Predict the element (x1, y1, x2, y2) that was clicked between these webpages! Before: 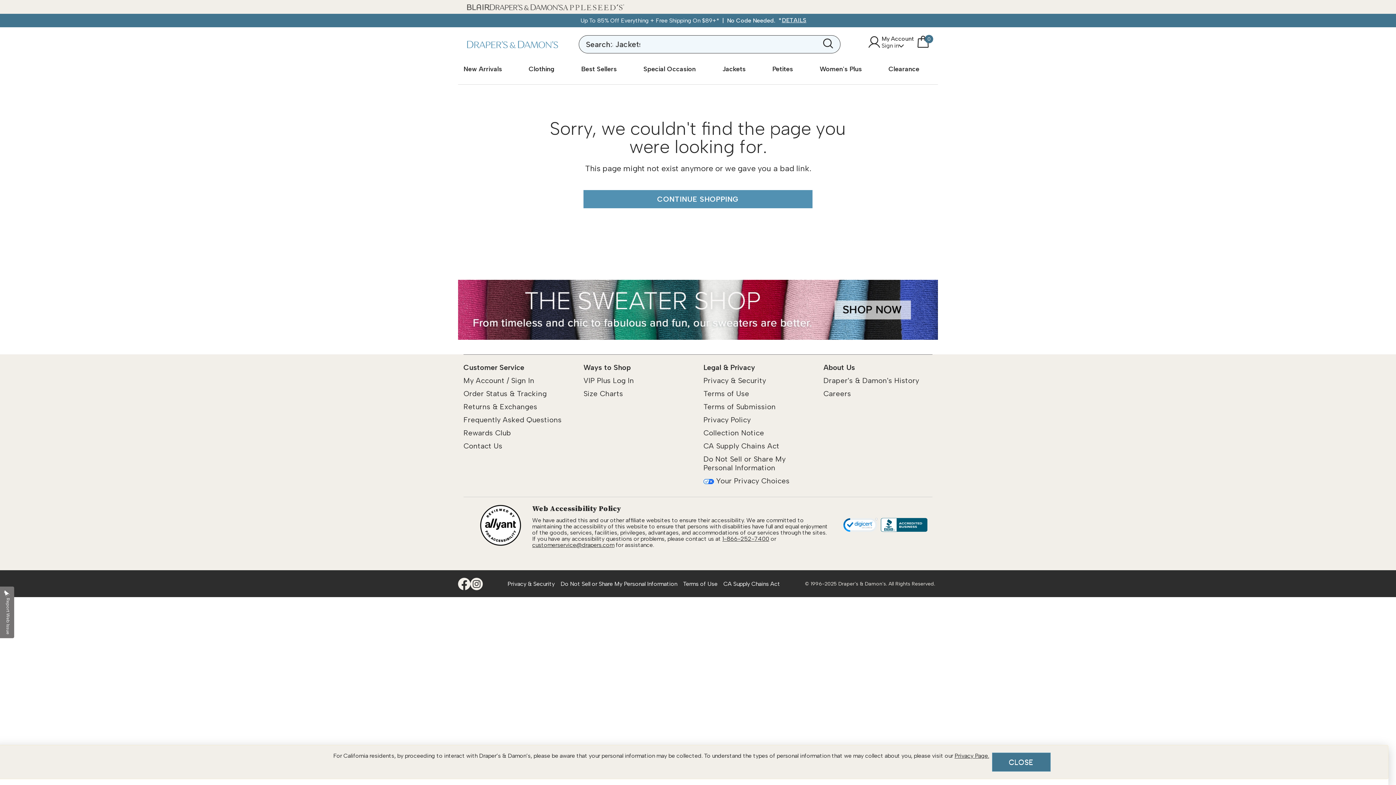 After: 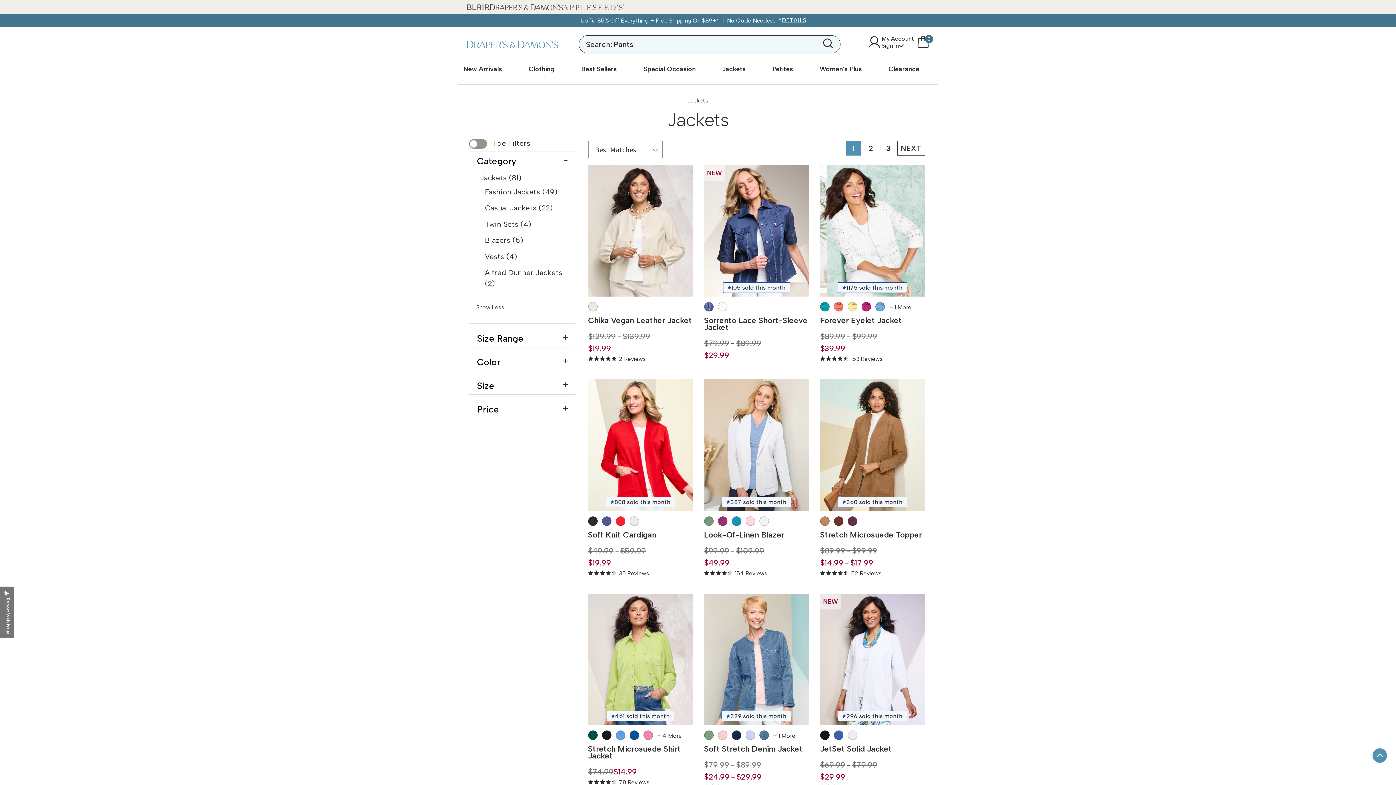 Action: bbox: (722, 60, 745, 81) label: Jackets